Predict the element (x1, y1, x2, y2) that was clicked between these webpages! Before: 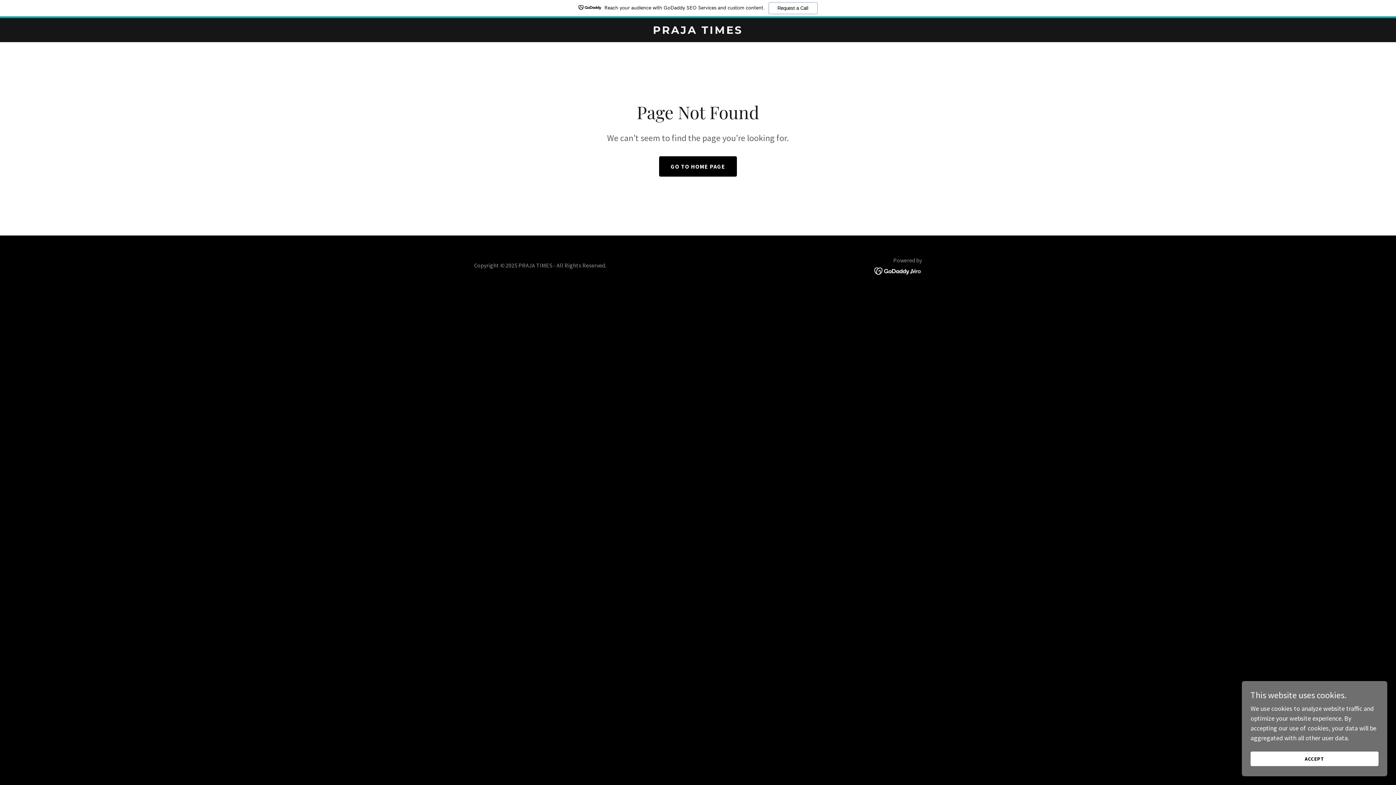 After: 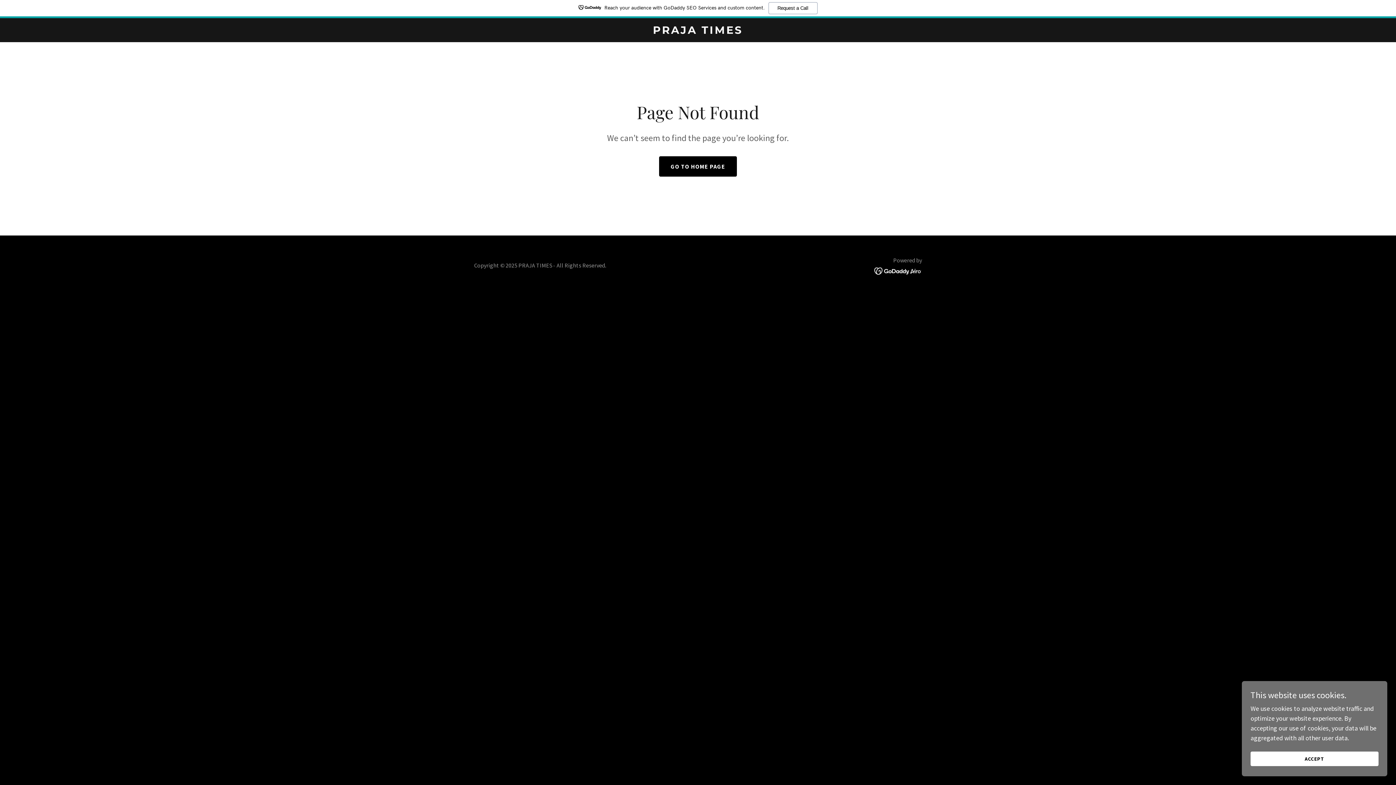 Action: bbox: (874, 266, 922, 274)